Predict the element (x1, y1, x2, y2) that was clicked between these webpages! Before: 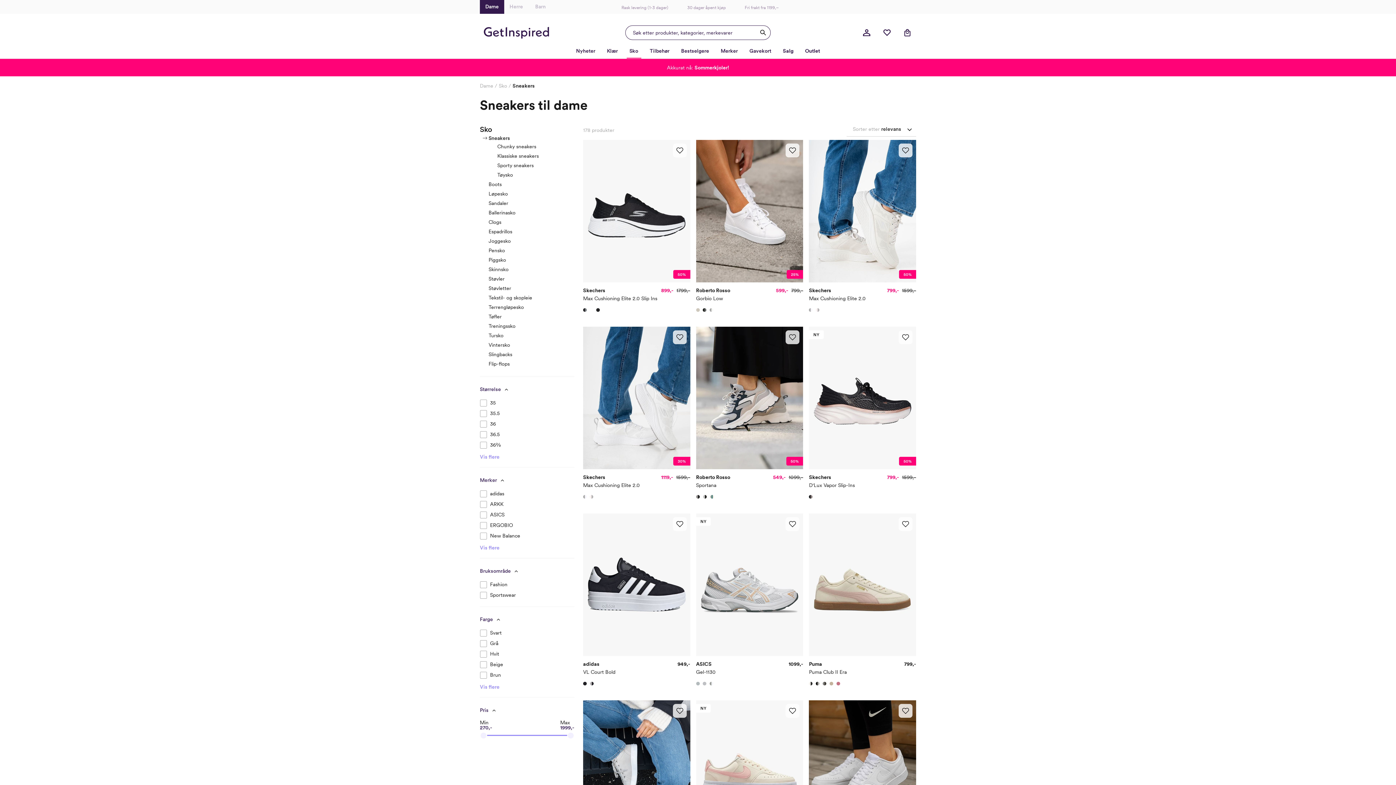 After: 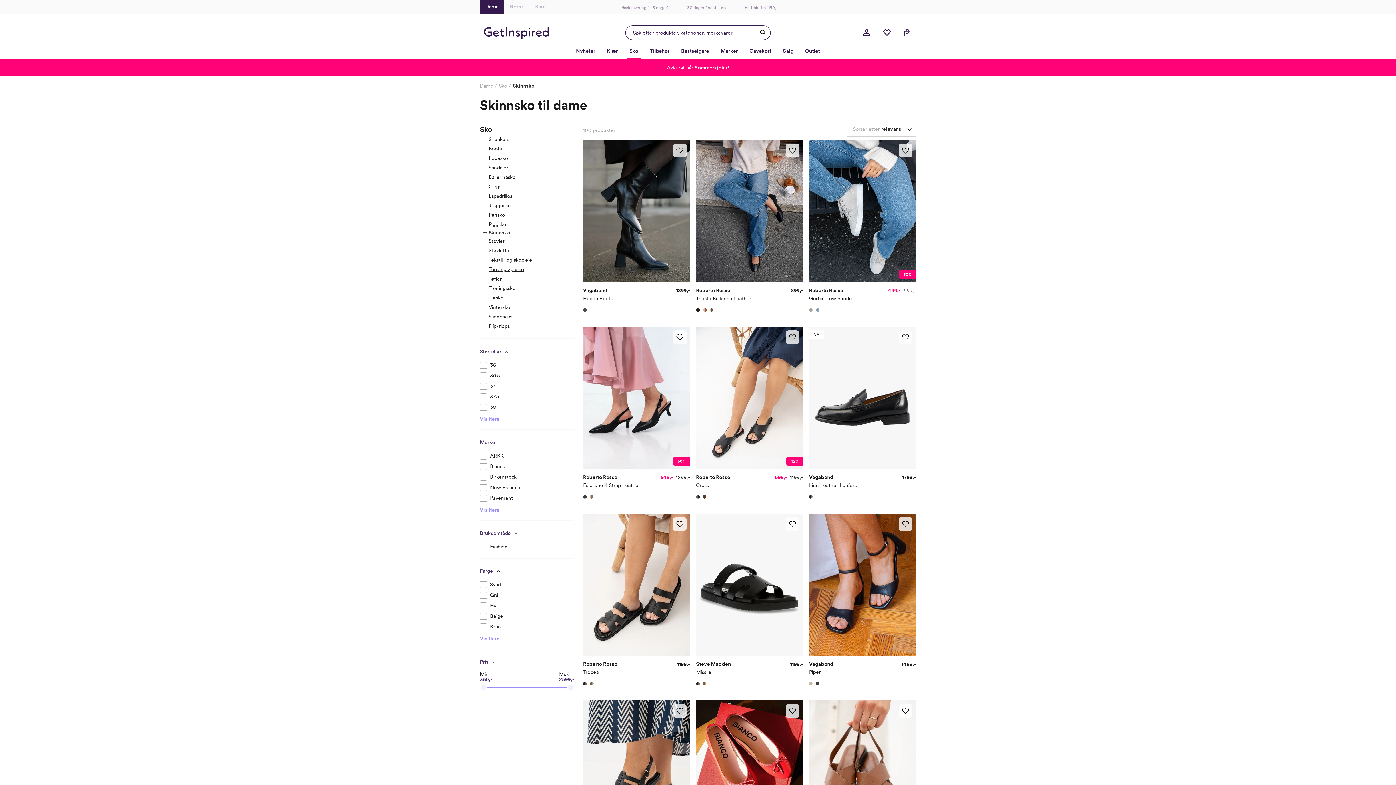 Action: label: Skinnsko bbox: (488, 266, 508, 272)